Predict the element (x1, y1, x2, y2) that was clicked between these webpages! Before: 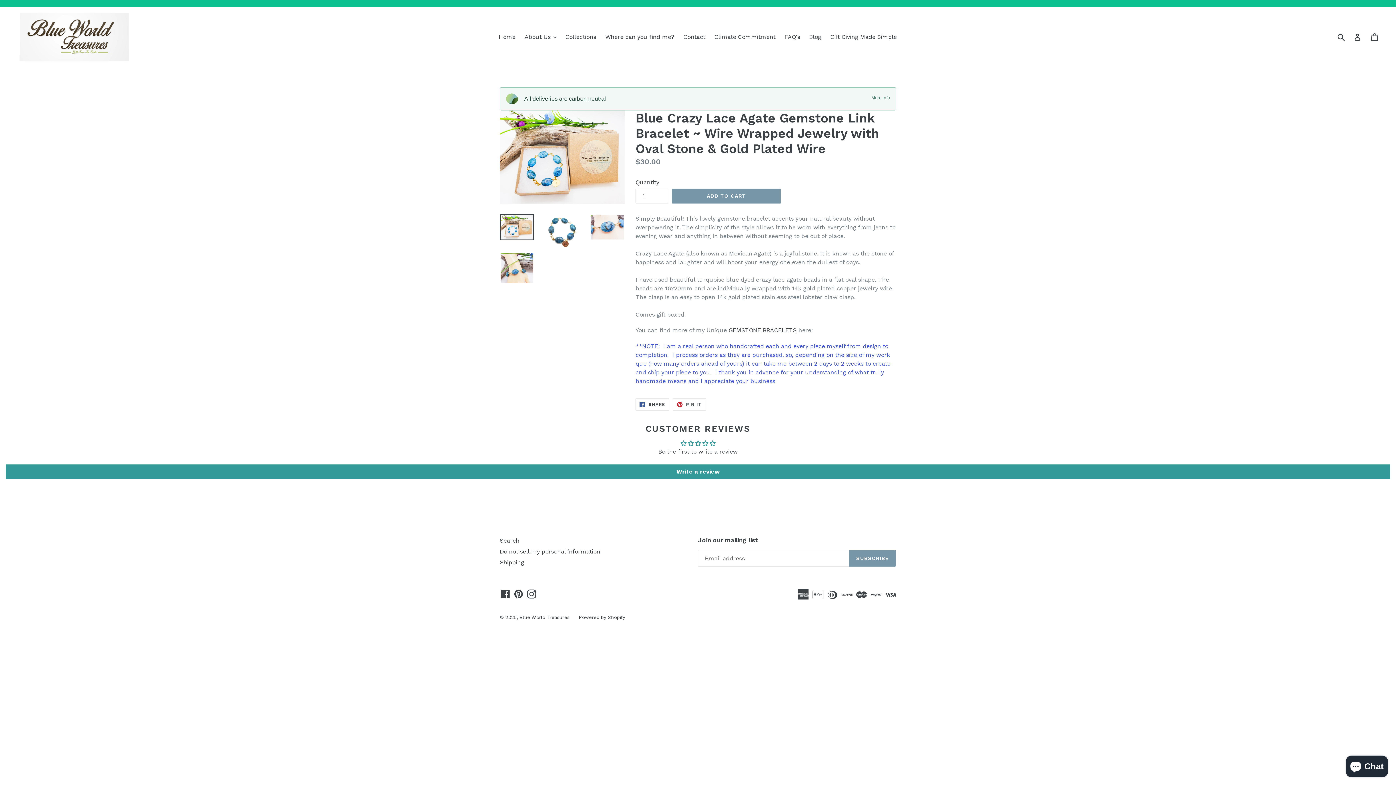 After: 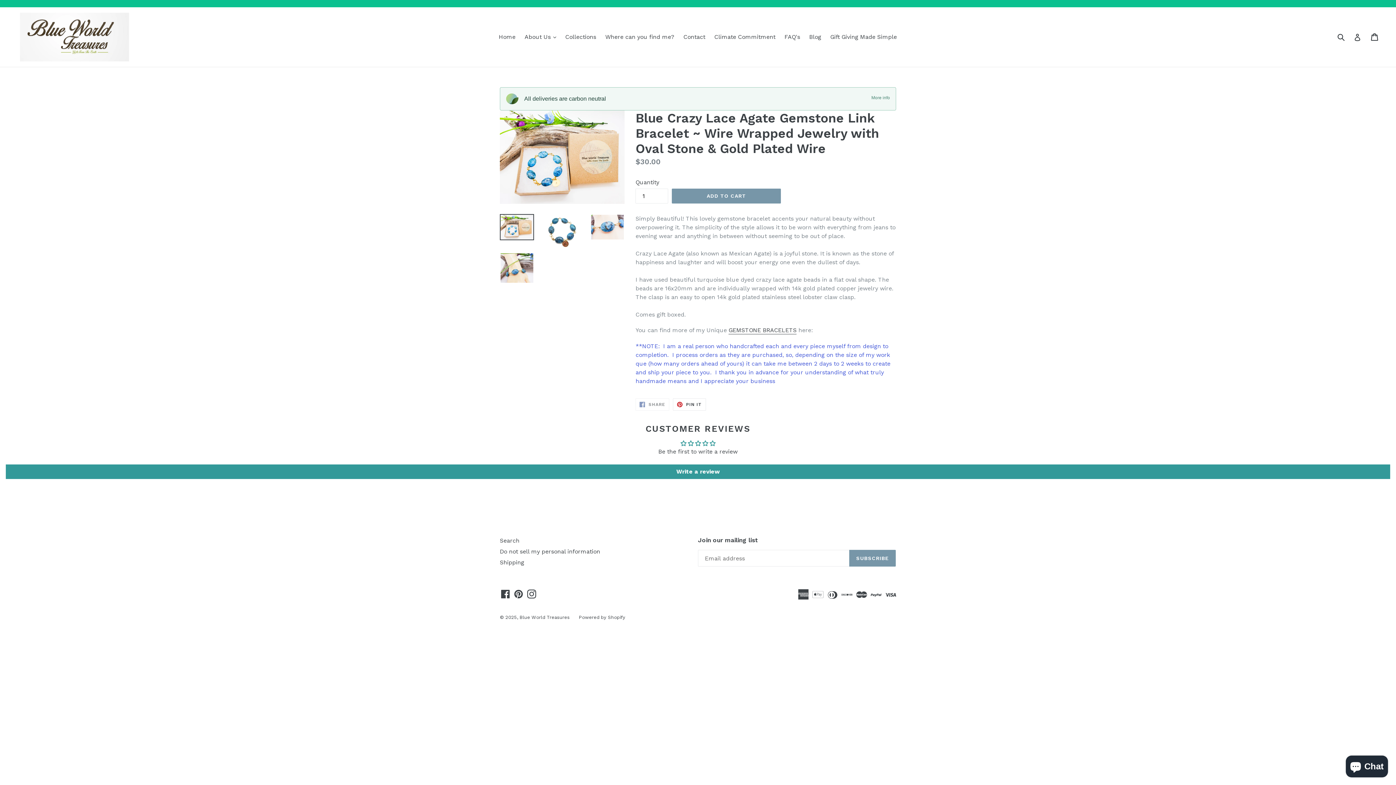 Action: bbox: (635, 398, 669, 410) label:  SHARE
SHARE ON FACEBOOK